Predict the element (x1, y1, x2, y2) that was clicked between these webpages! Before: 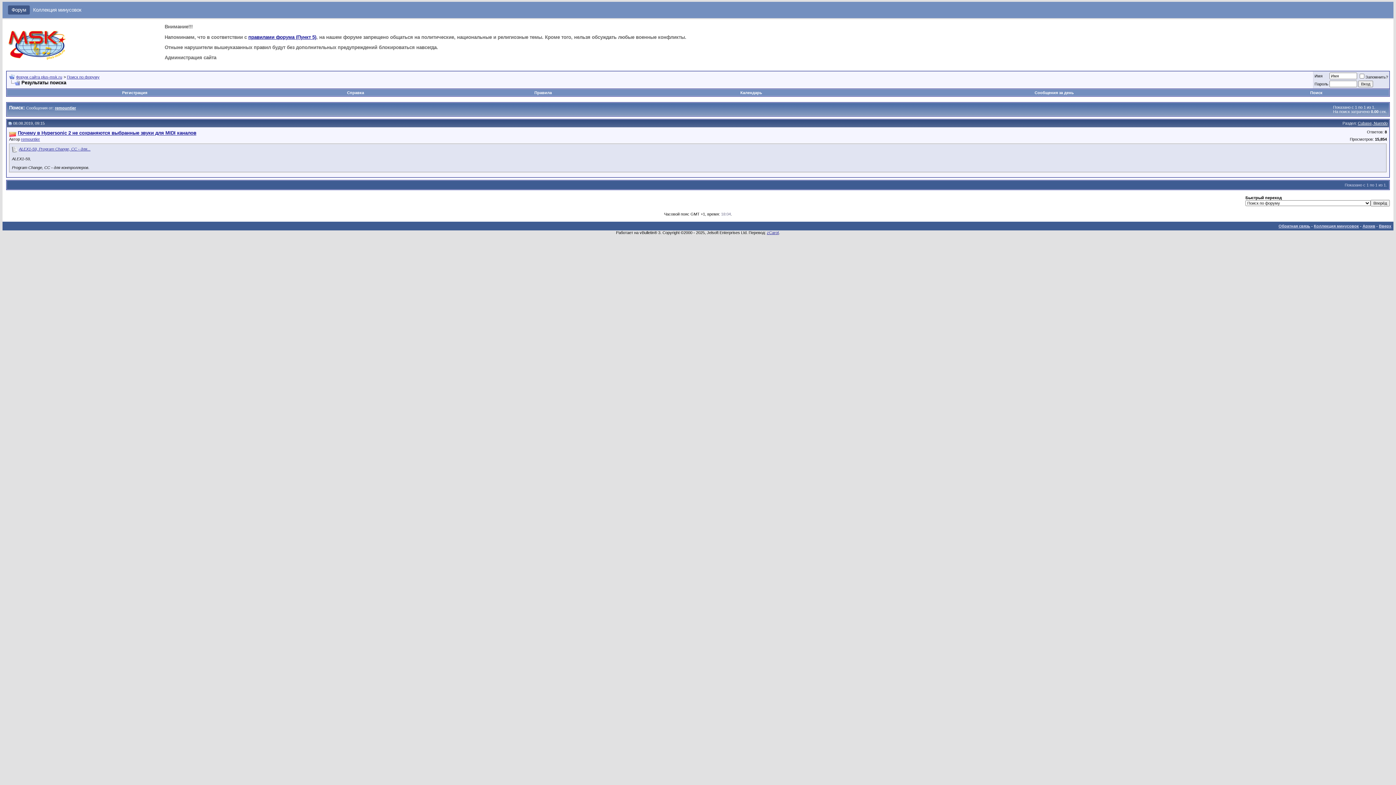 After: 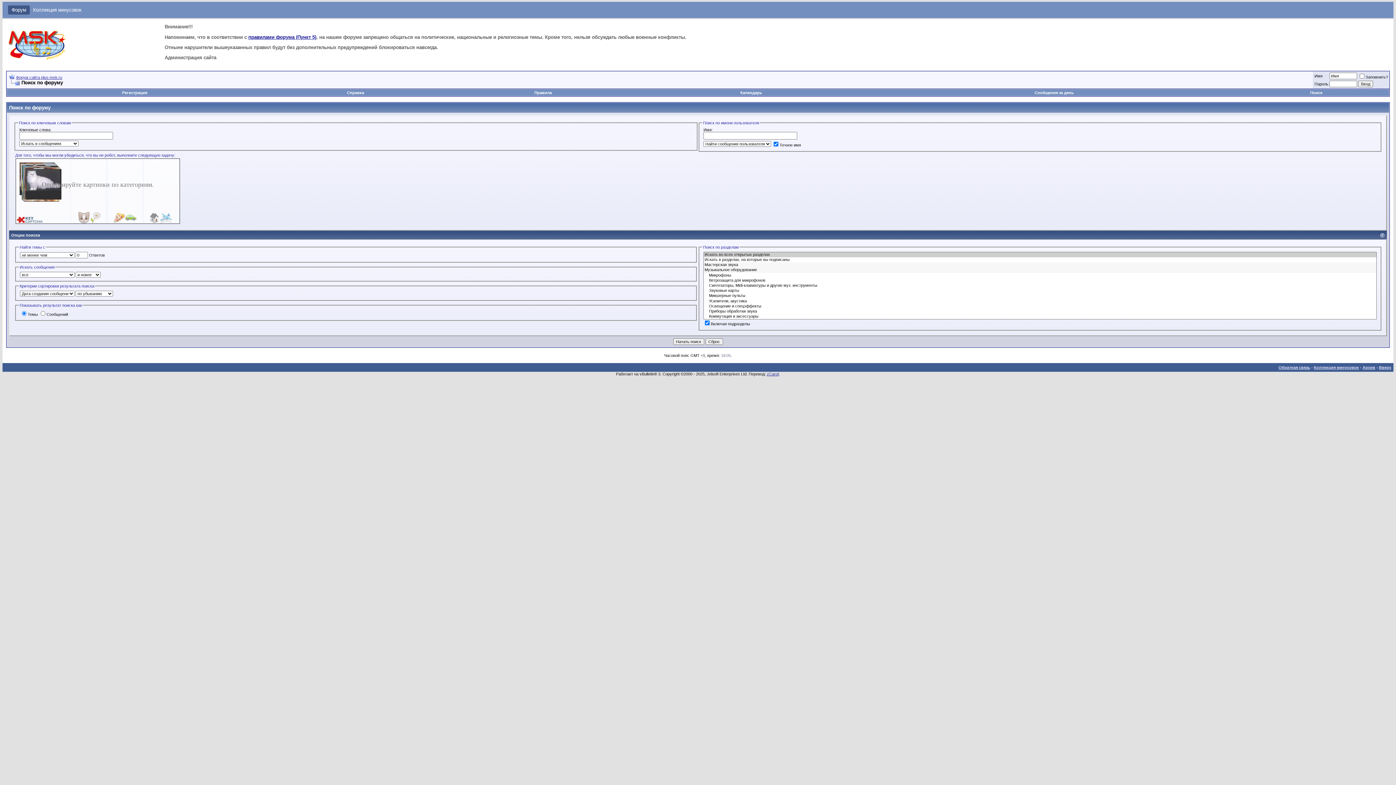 Action: label: Поиск по форуму bbox: (66, 74, 99, 79)